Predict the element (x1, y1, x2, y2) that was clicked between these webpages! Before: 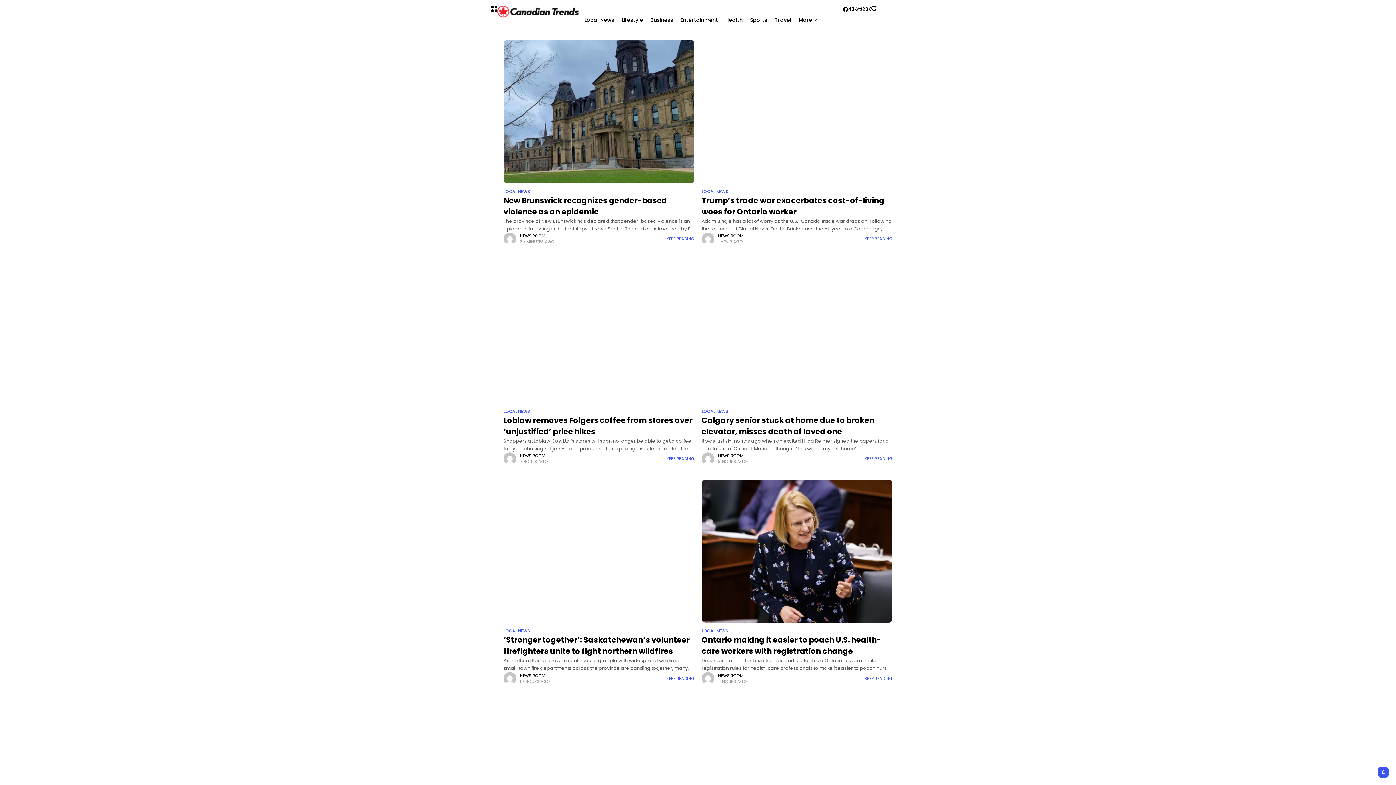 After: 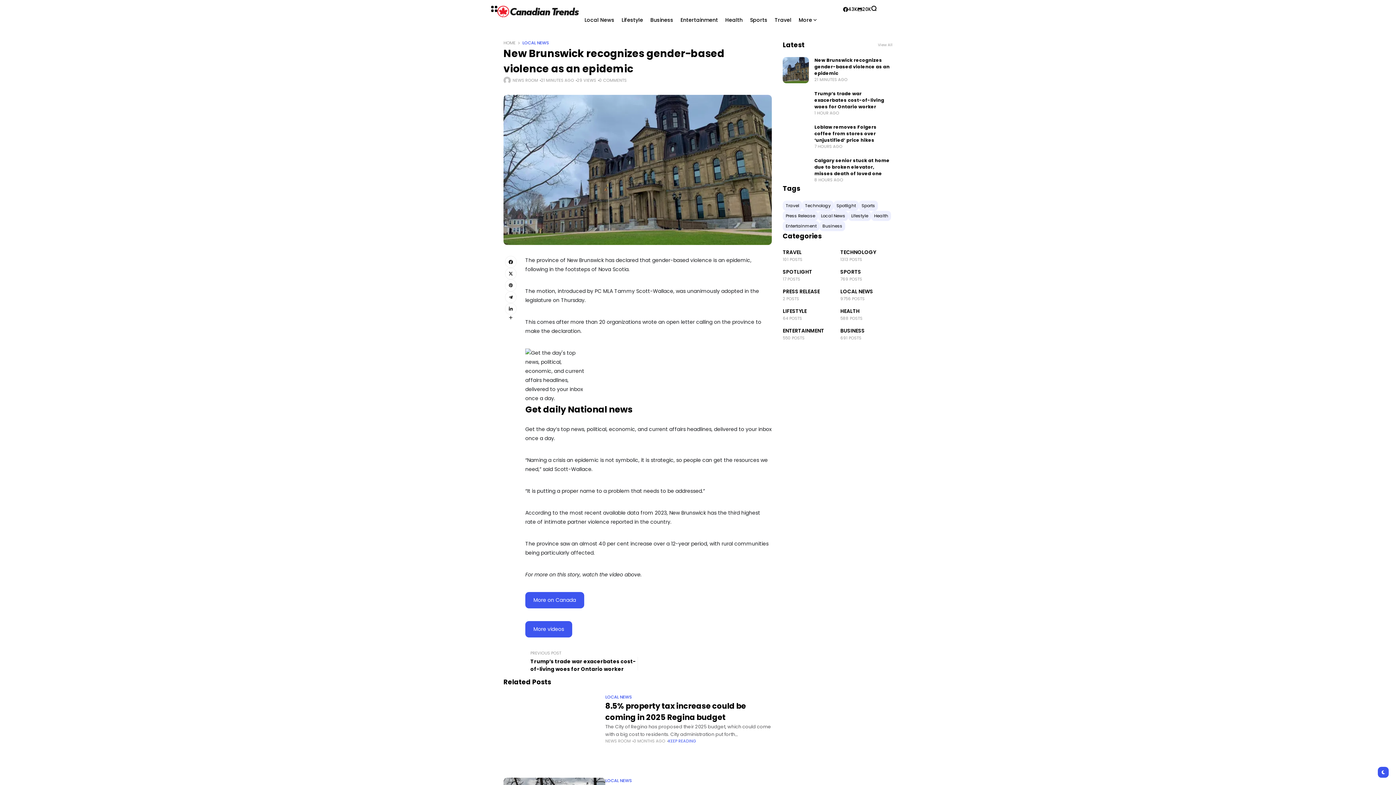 Action: label: KEEP READING bbox: (666, 236, 694, 241)